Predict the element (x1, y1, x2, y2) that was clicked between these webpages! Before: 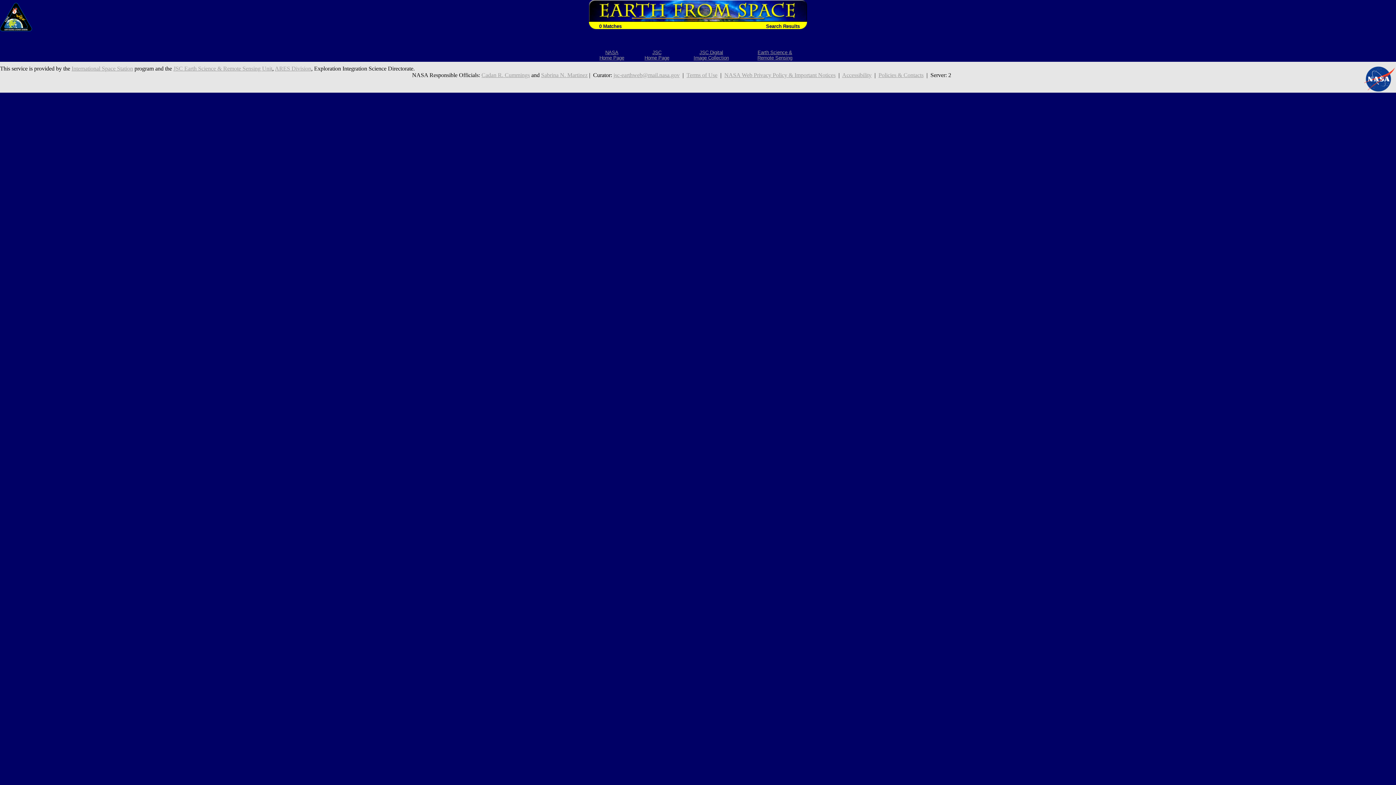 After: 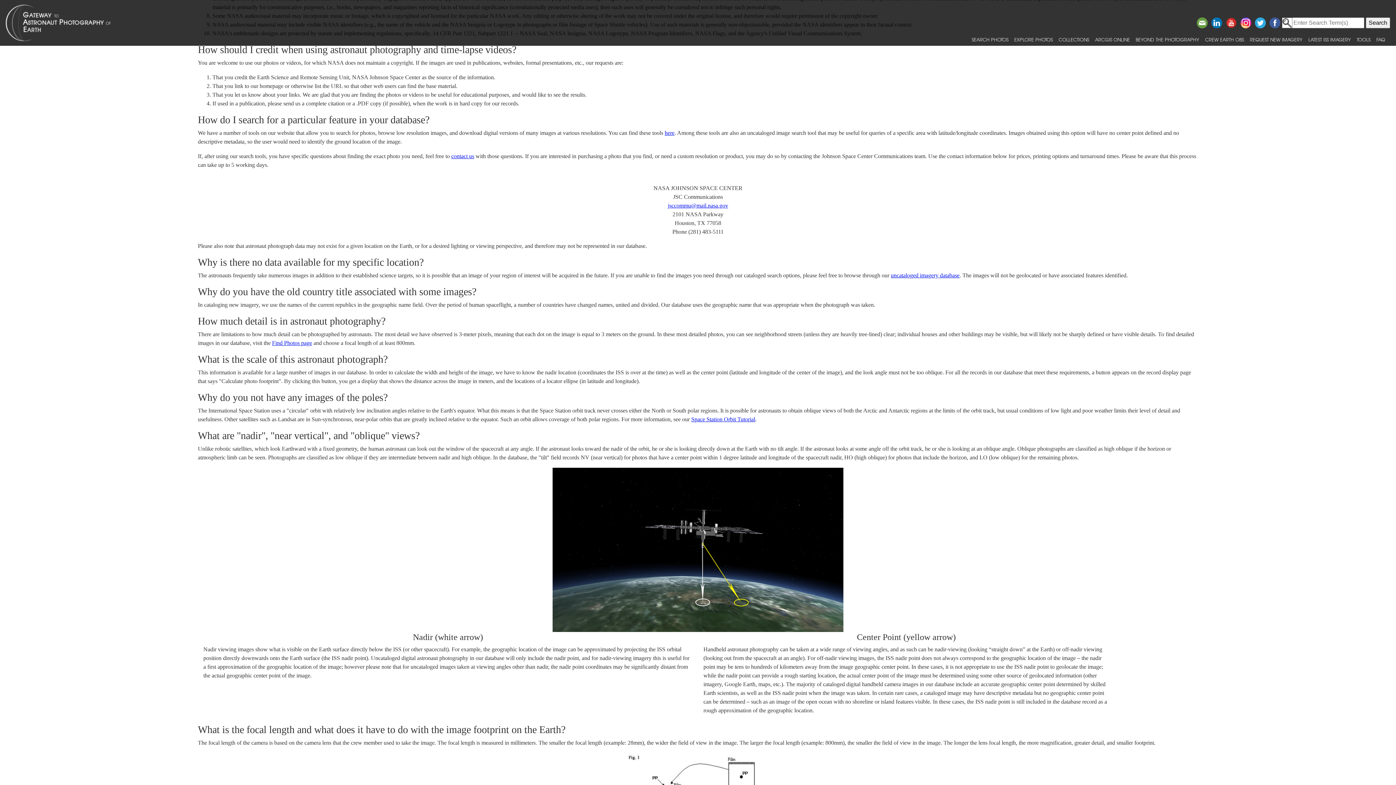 Action: label: Terms of Use bbox: (686, 72, 717, 78)